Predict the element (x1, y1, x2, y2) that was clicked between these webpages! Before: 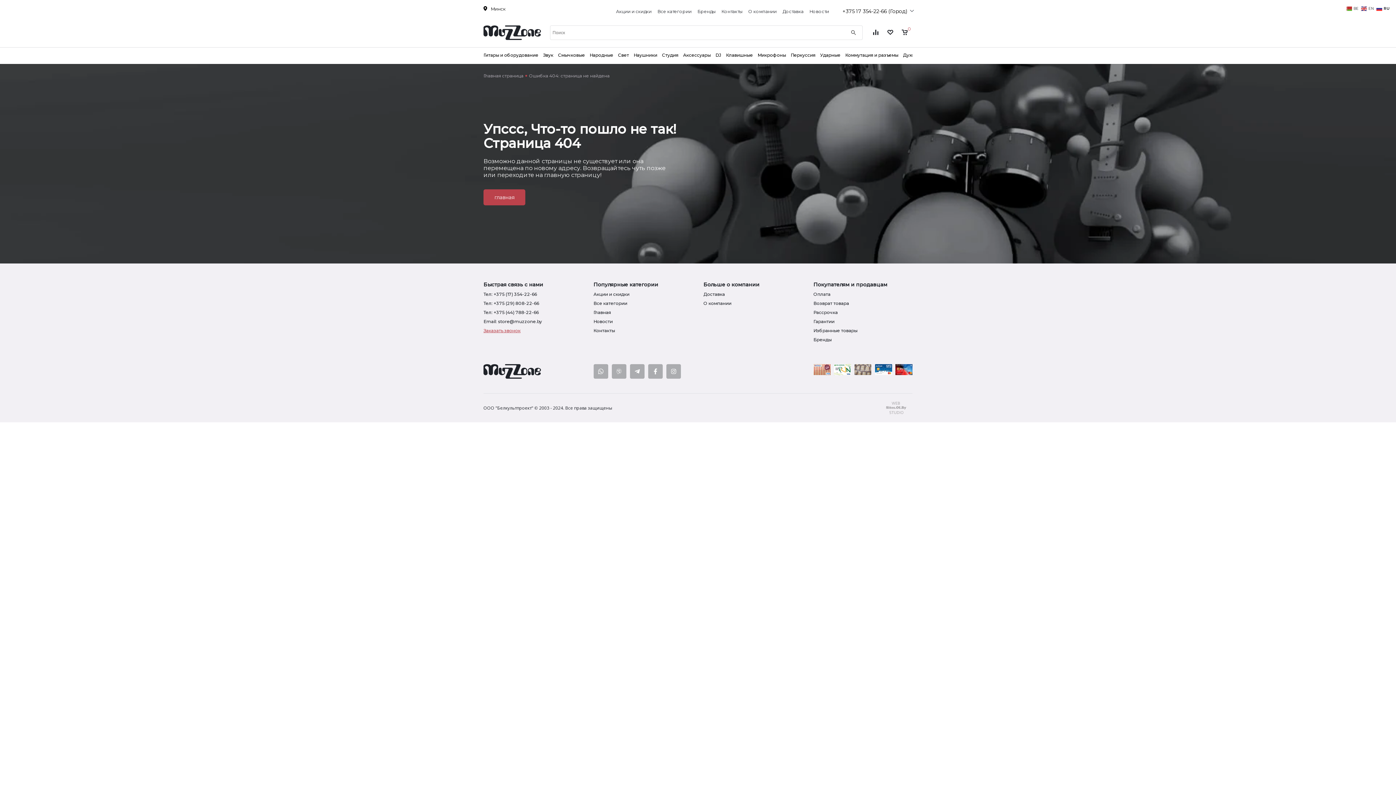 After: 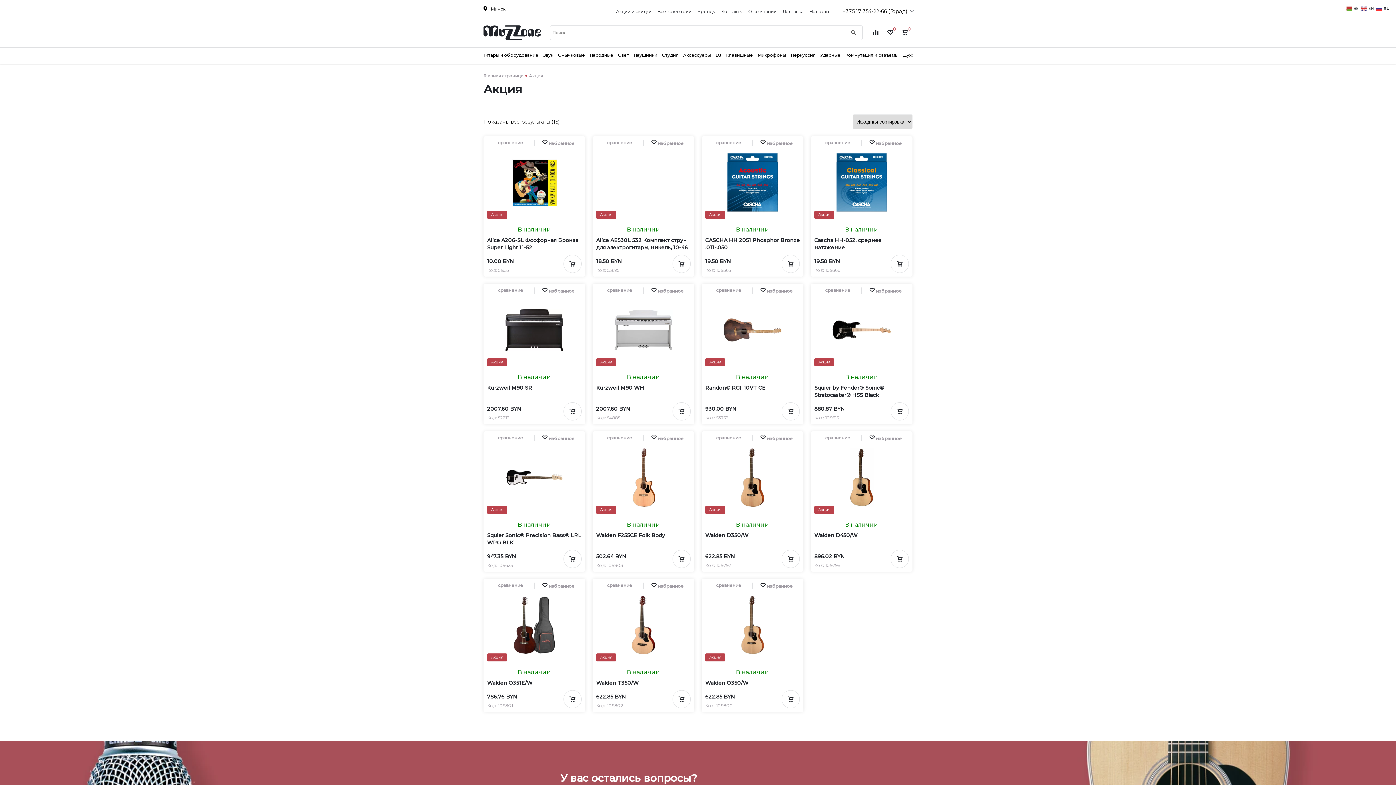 Action: label: Акции и скидки bbox: (593, 291, 629, 297)